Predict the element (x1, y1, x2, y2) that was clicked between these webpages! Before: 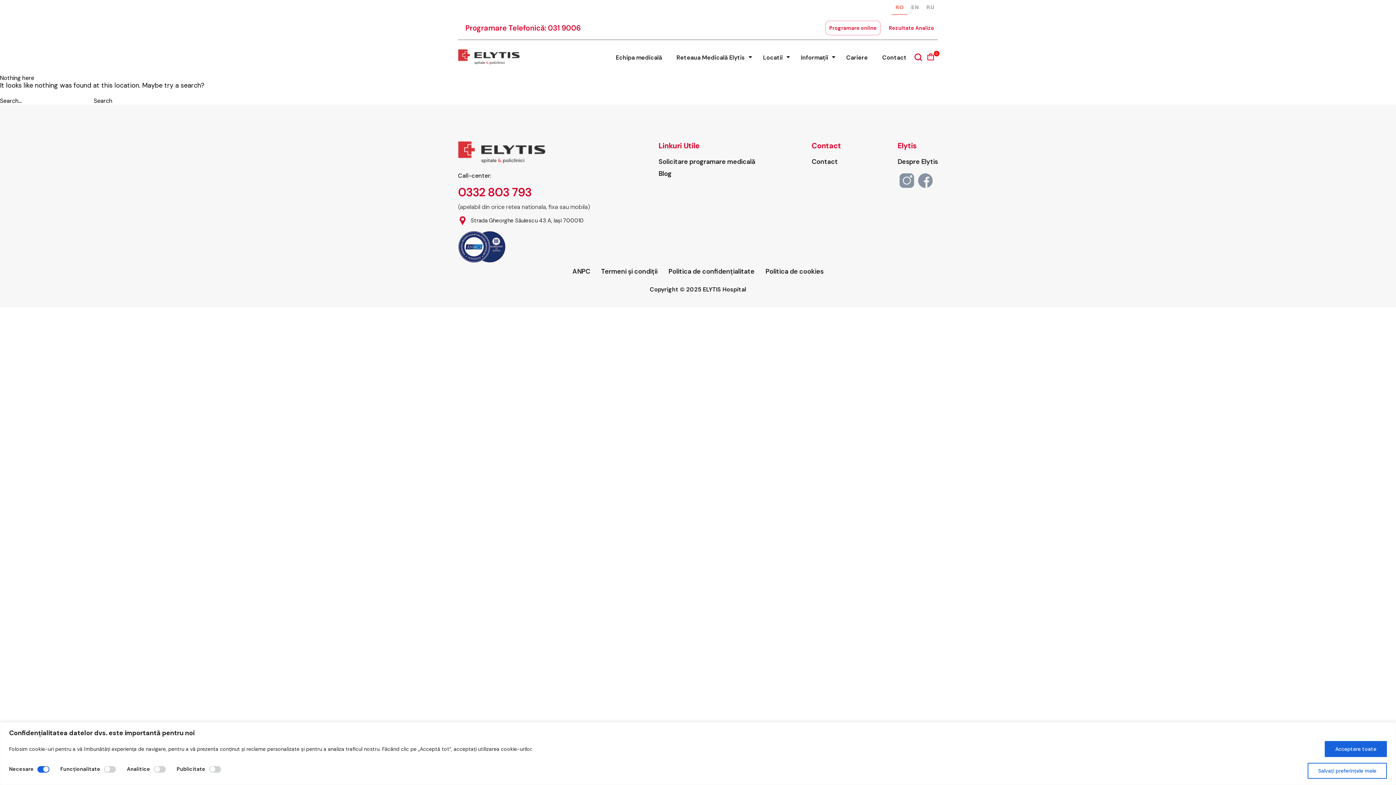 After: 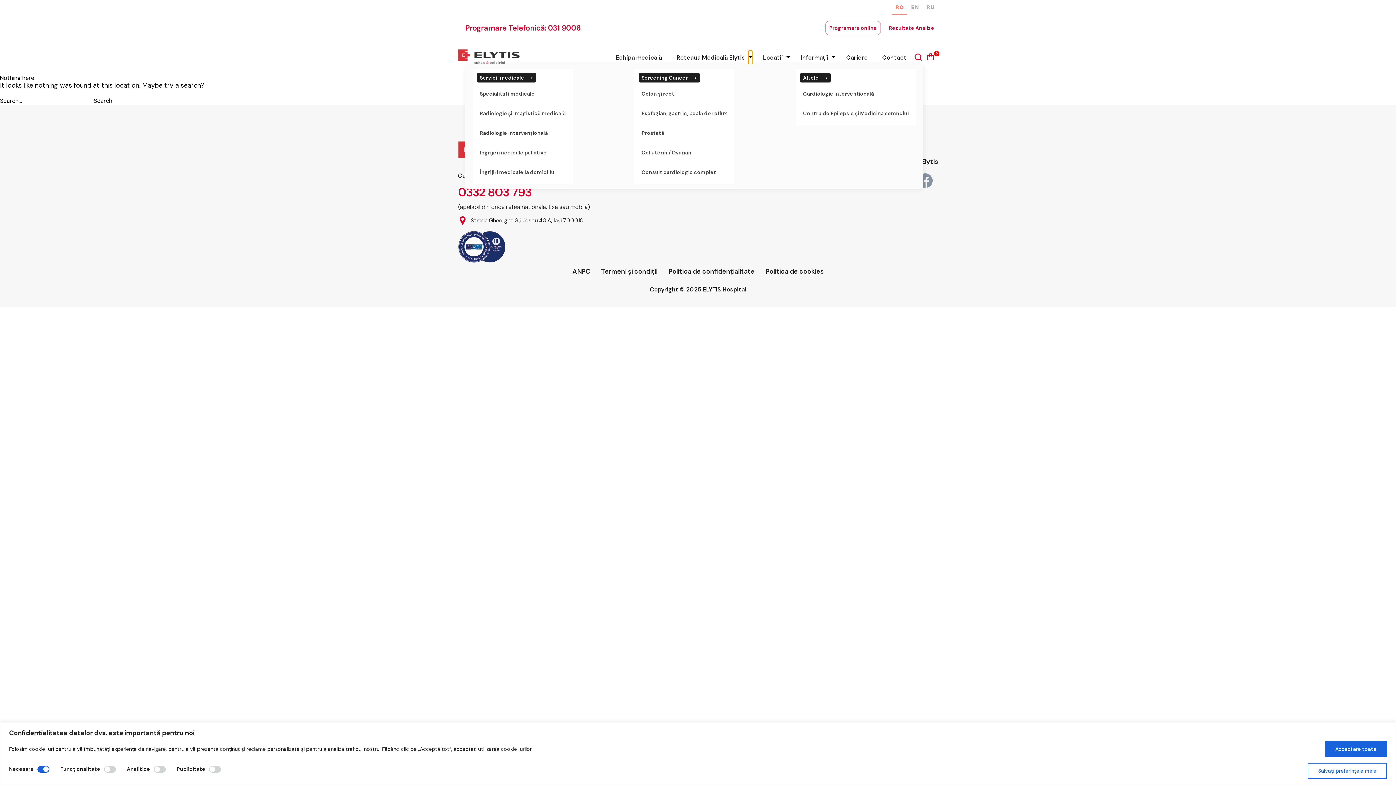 Action: bbox: (748, 50, 752, 64)